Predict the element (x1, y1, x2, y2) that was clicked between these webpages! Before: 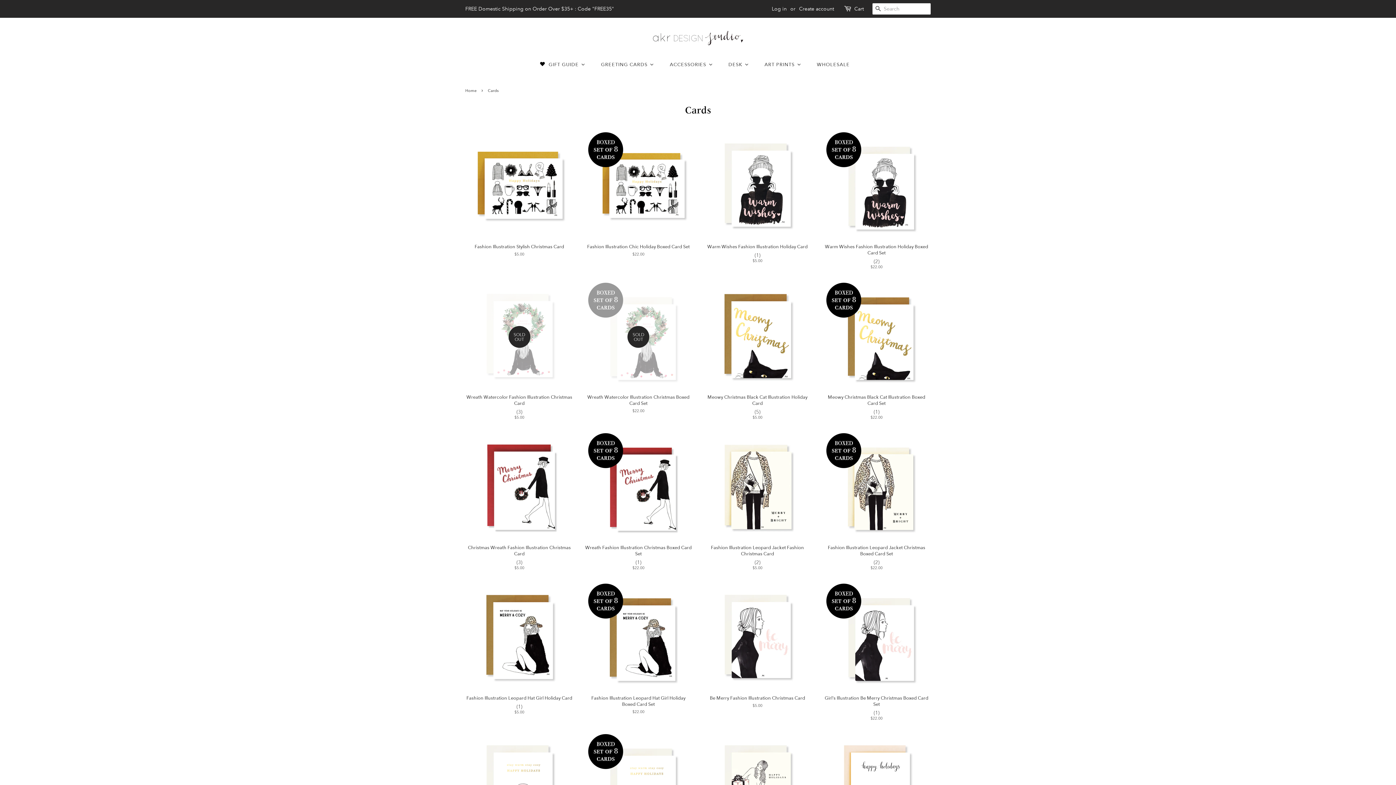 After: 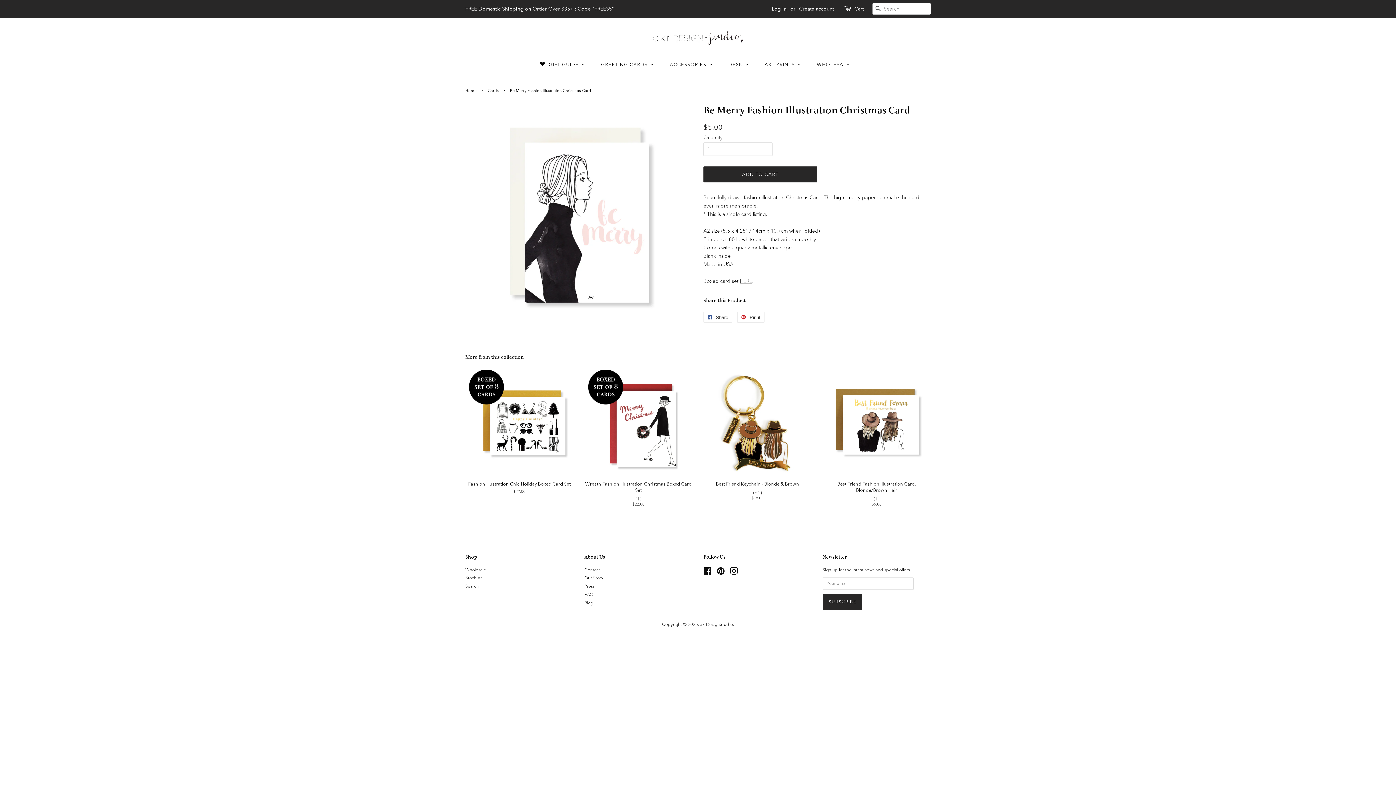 Action: label: Be Merry Fashion Illustration Christmas Card

Regular price
$5.00 bbox: (703, 584, 811, 721)